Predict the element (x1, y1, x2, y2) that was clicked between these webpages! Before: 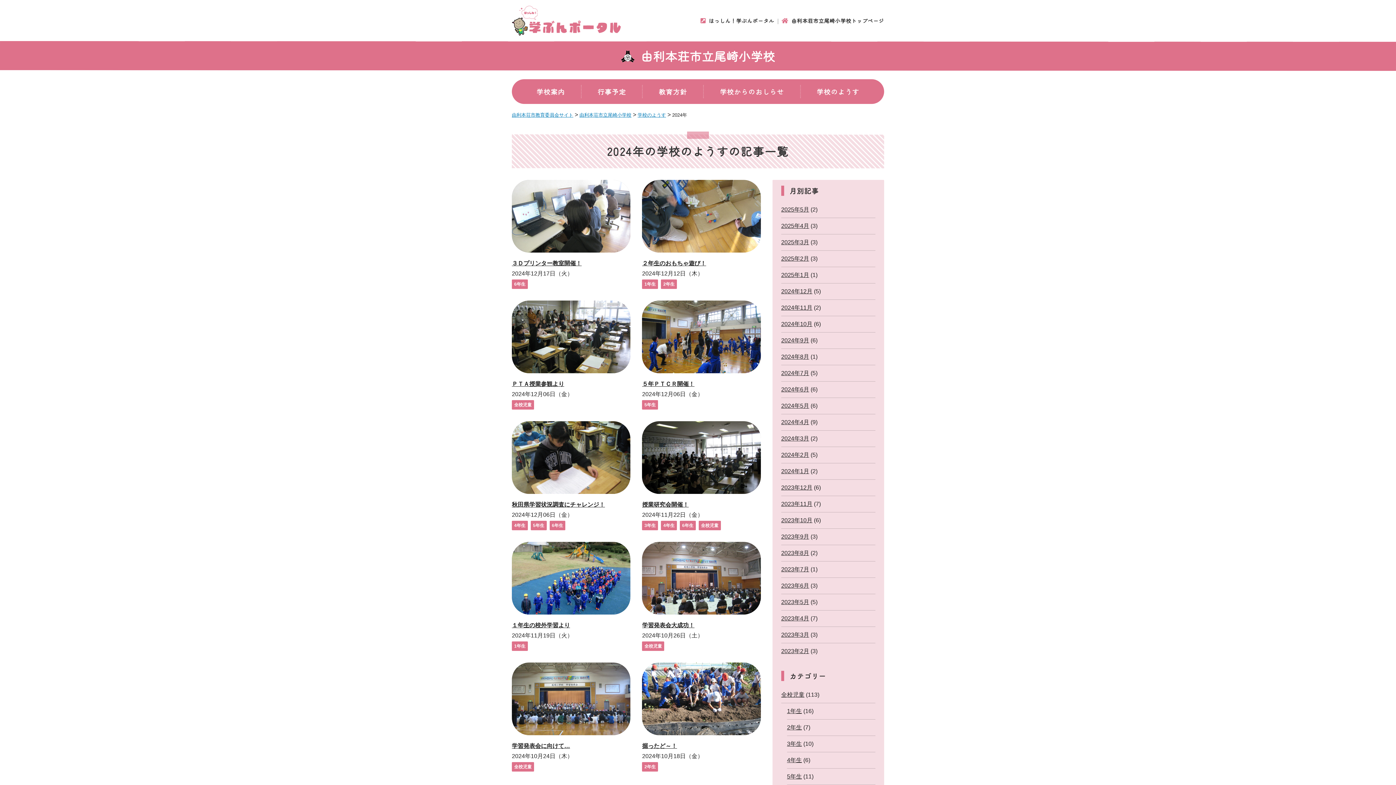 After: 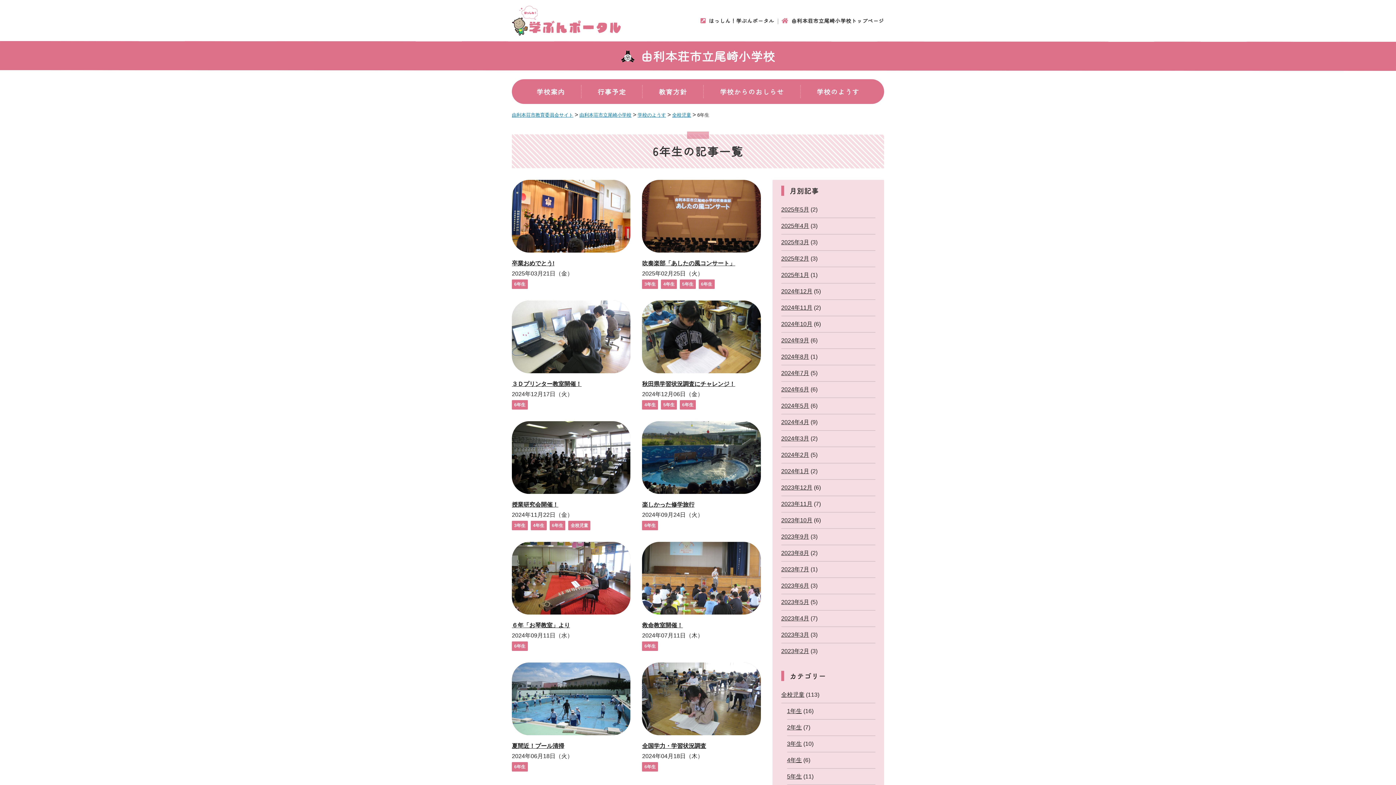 Action: bbox: (679, 521, 695, 530) label: 6年生